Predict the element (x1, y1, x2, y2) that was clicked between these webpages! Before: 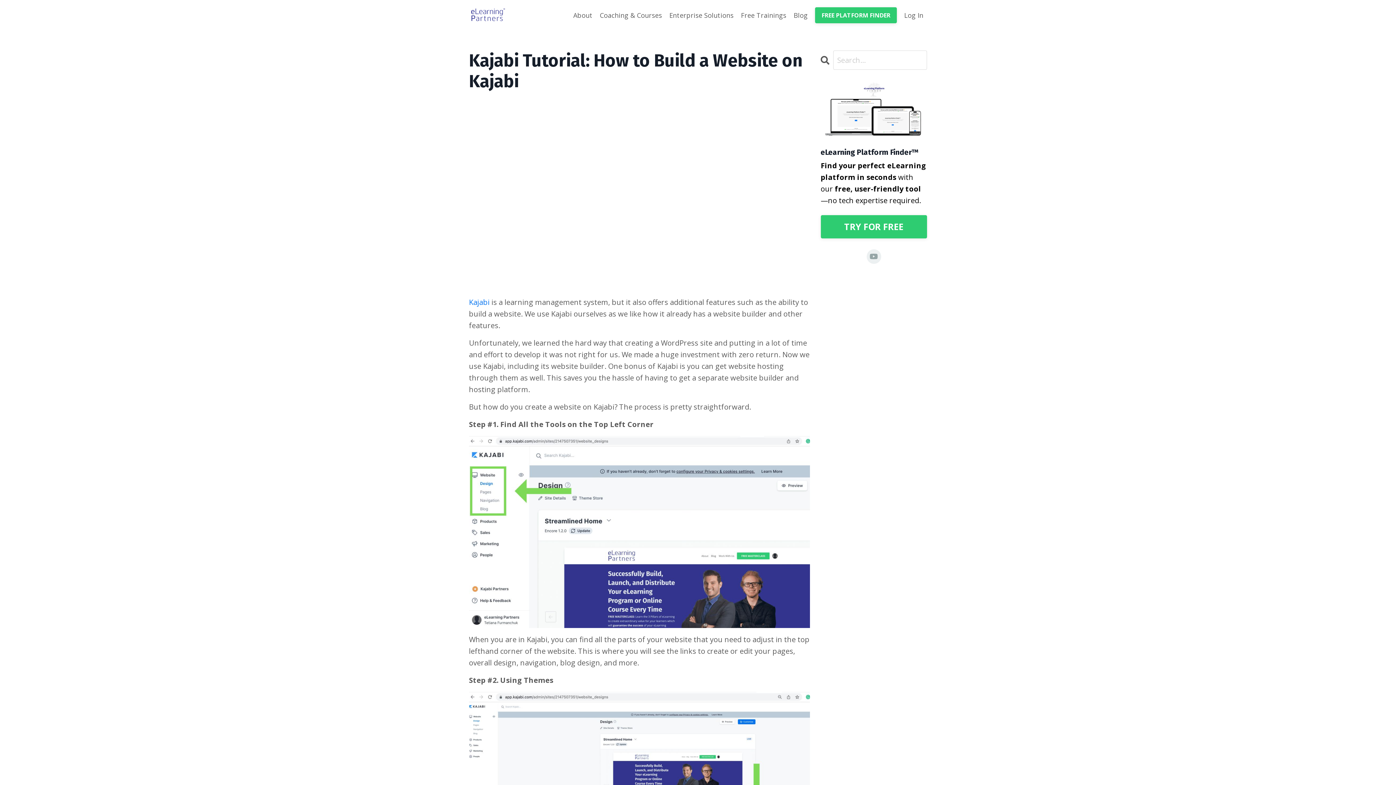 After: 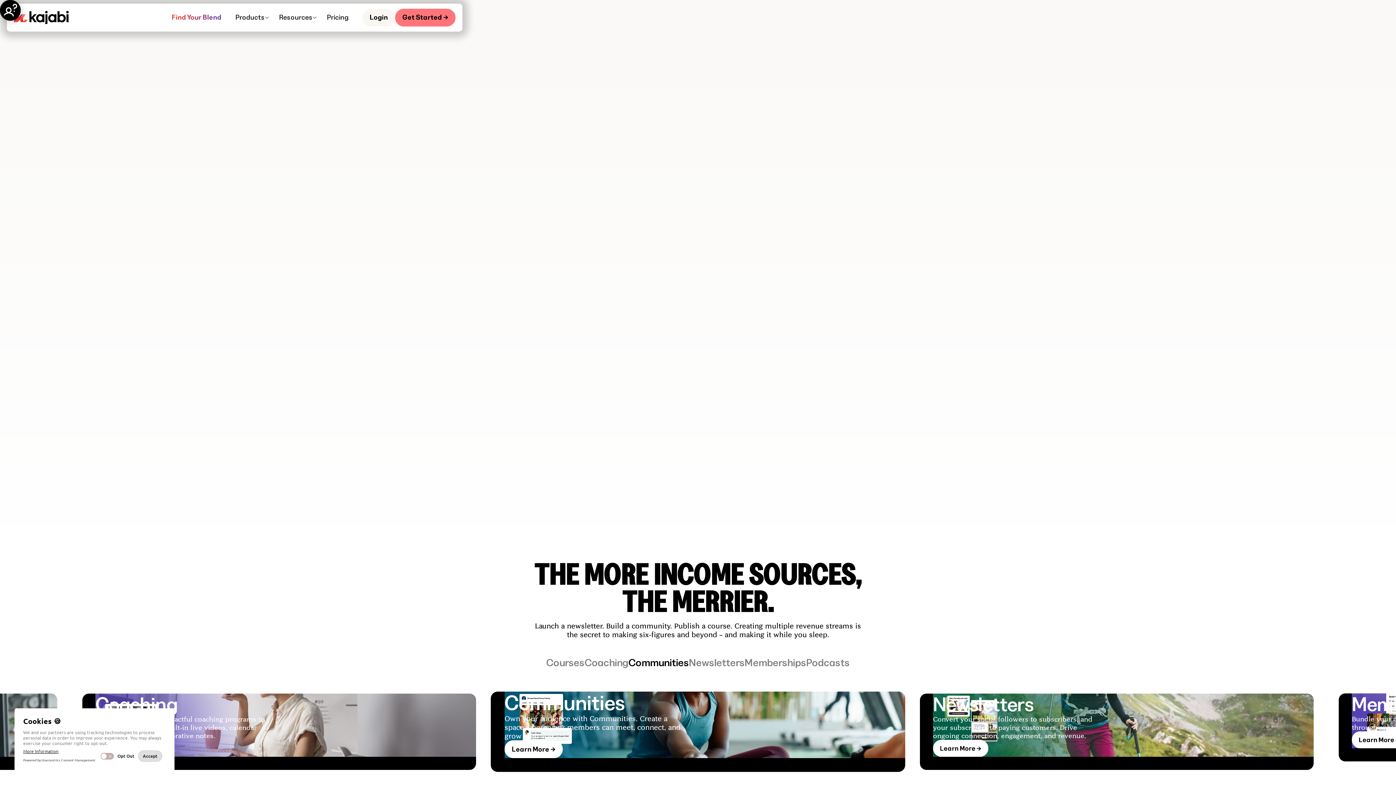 Action: label: Kajabi bbox: (469, 297, 489, 307)